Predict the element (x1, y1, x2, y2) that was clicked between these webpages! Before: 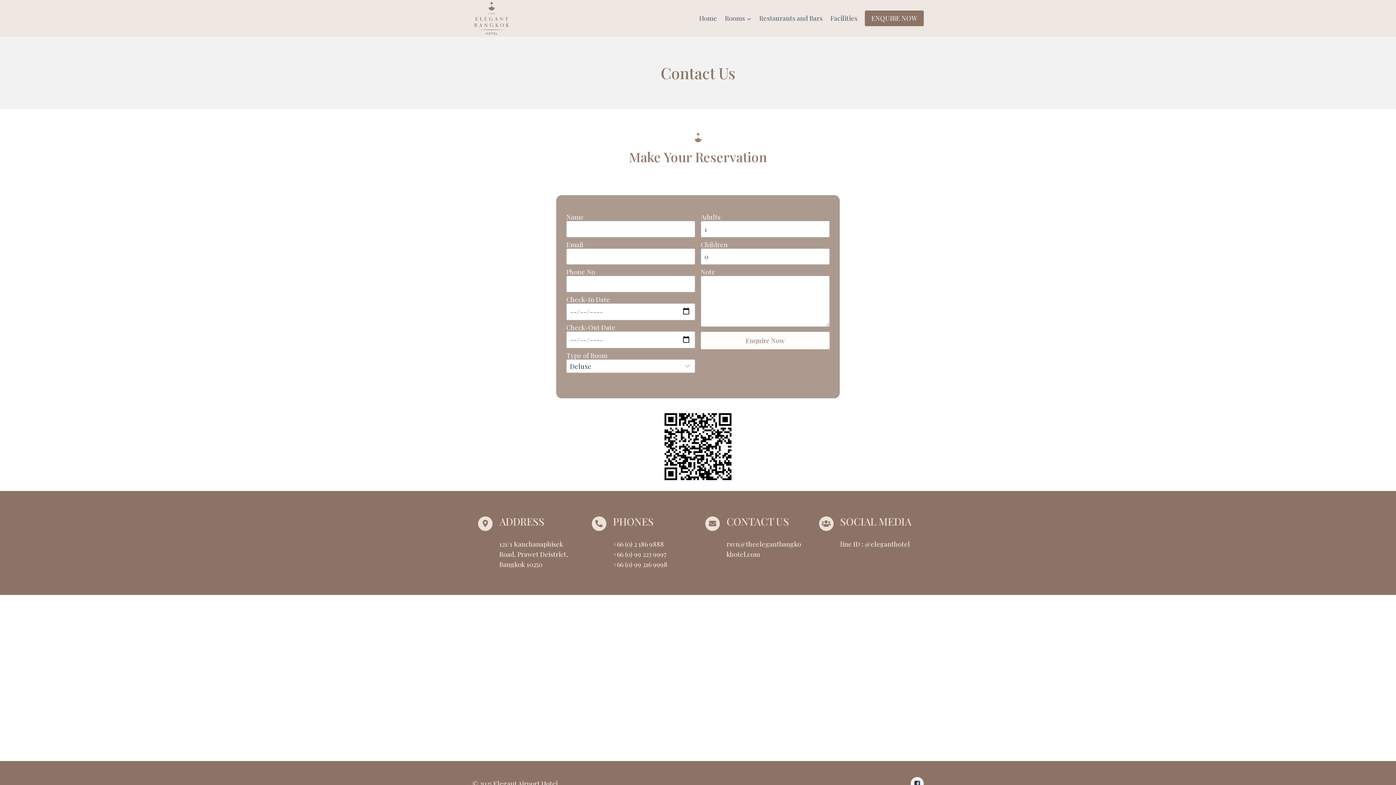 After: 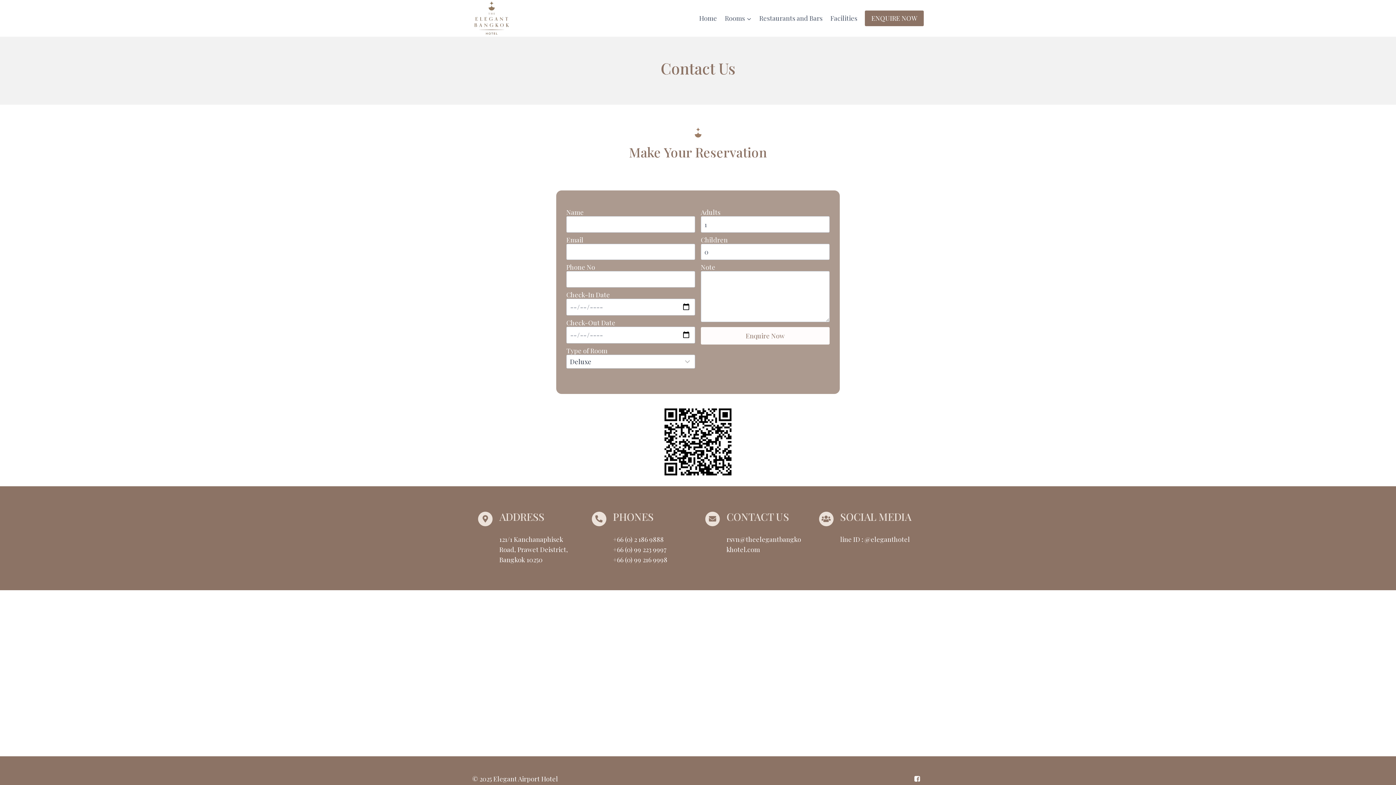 Action: label: "Facebook" bbox: (910, 777, 924, 790)